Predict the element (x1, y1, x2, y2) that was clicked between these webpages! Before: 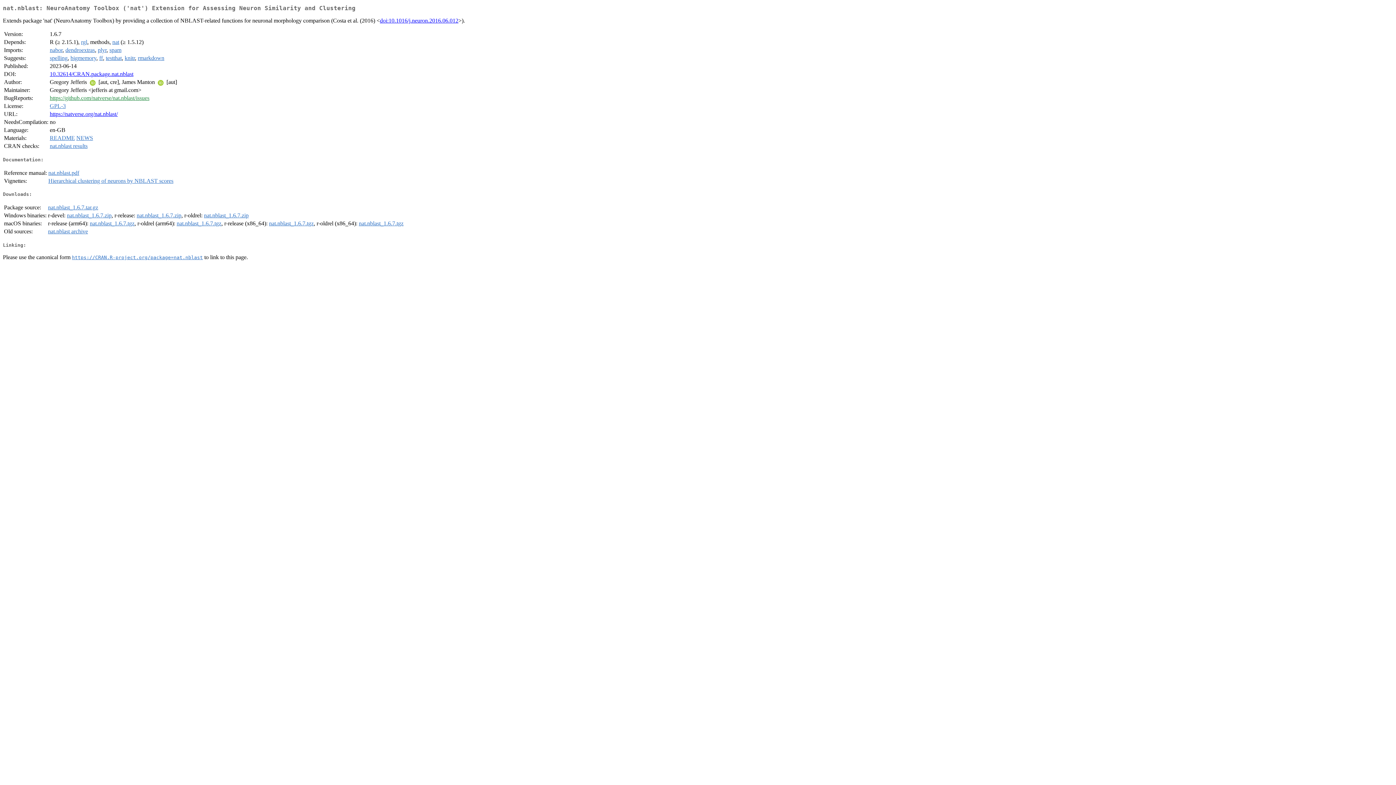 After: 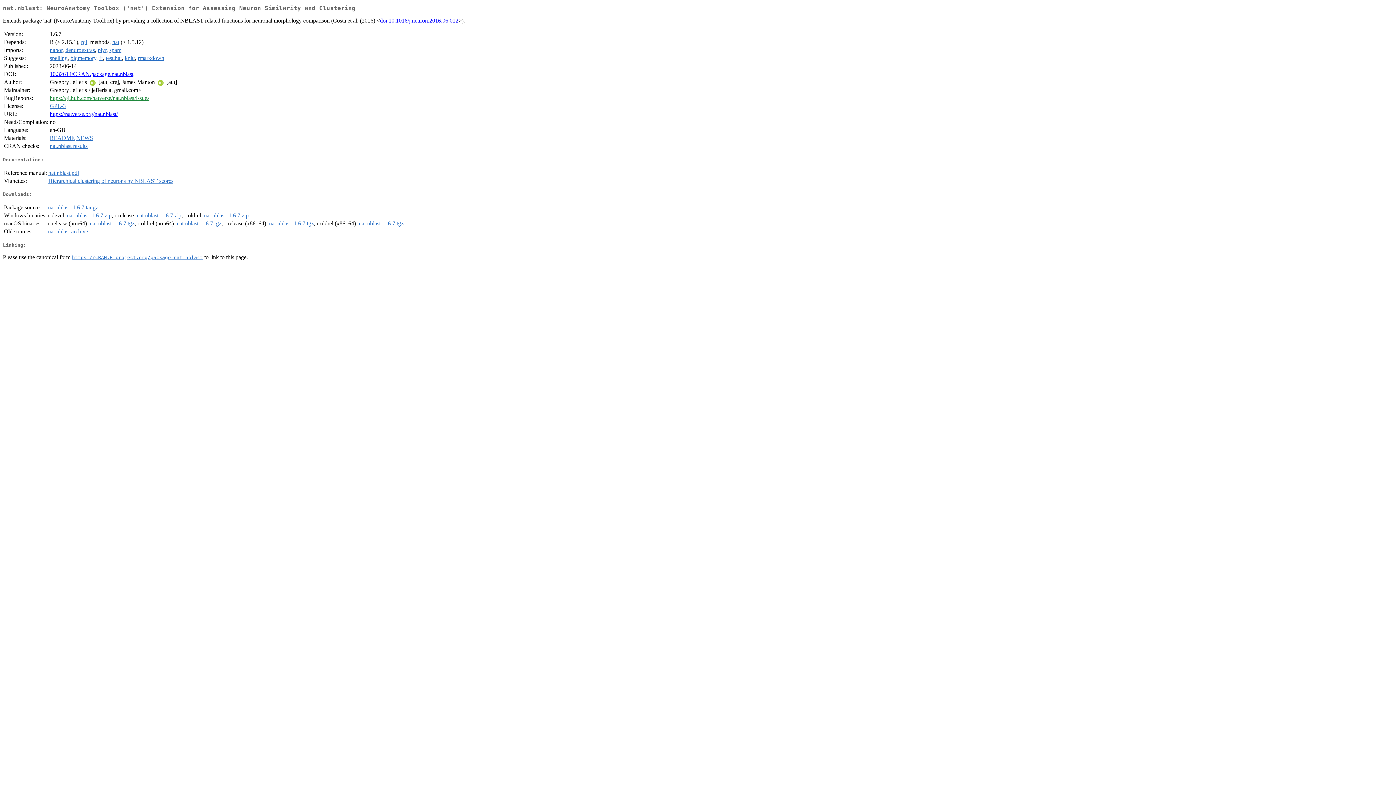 Action: bbox: (269, 220, 313, 226) label: nat.nblast_1.6.7.tgz